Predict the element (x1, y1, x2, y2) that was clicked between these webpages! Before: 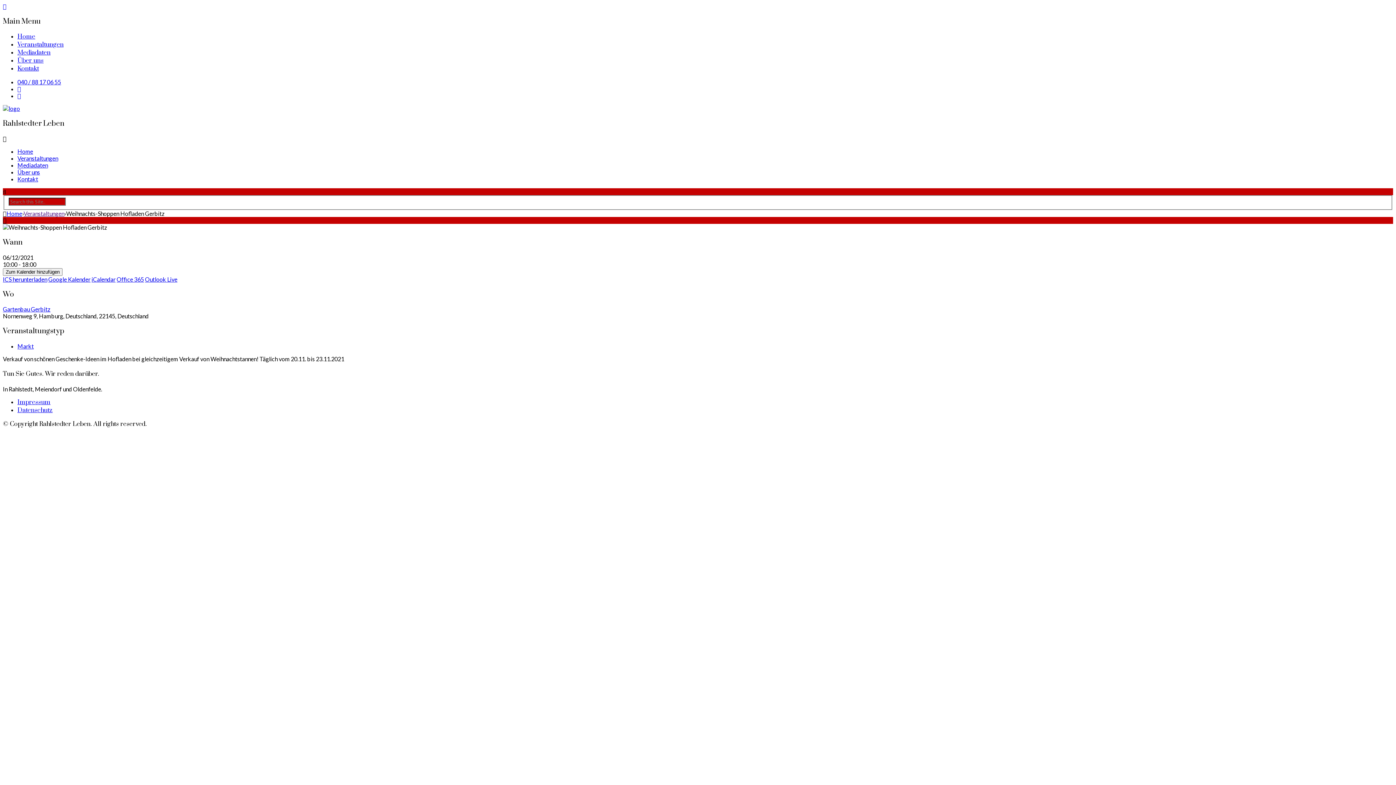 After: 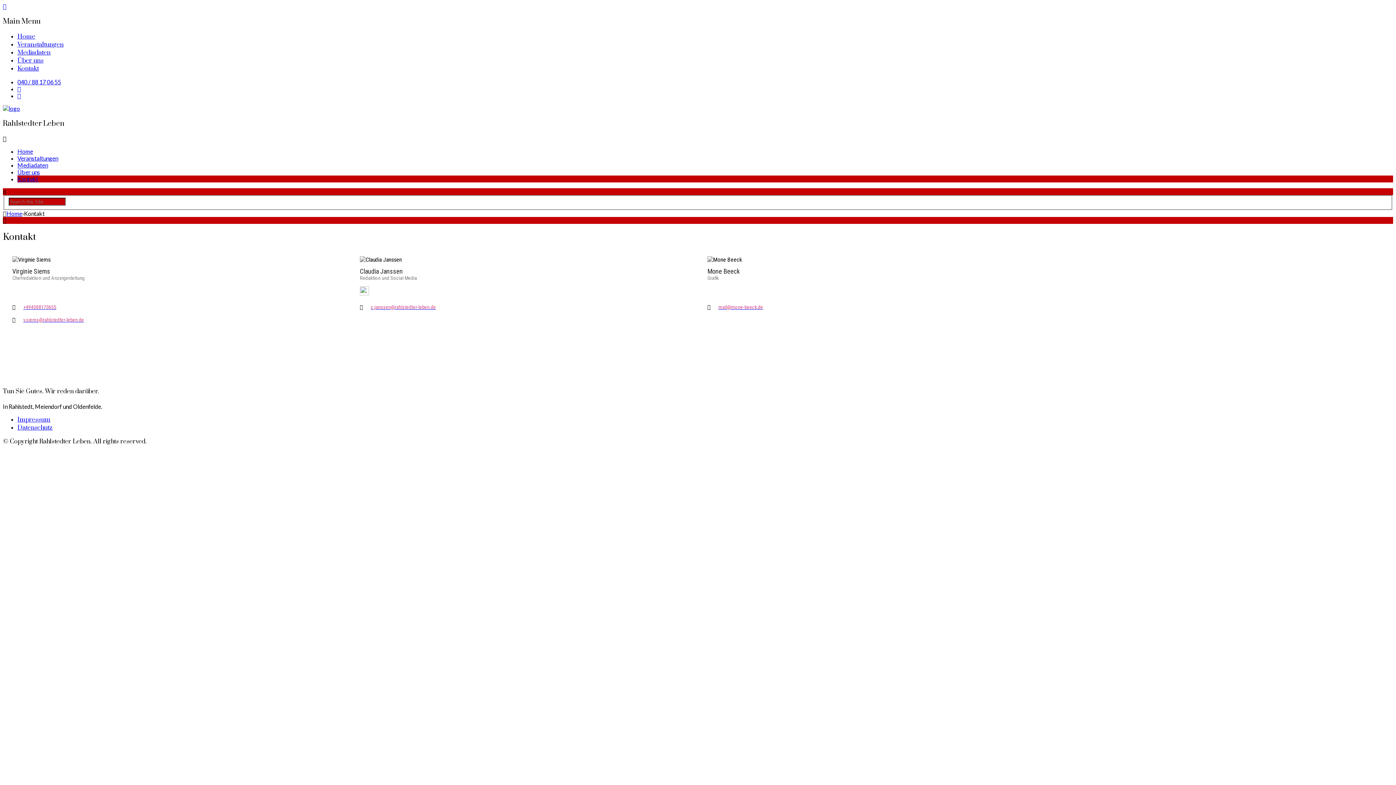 Action: bbox: (17, 175, 38, 182) label: Kontakt